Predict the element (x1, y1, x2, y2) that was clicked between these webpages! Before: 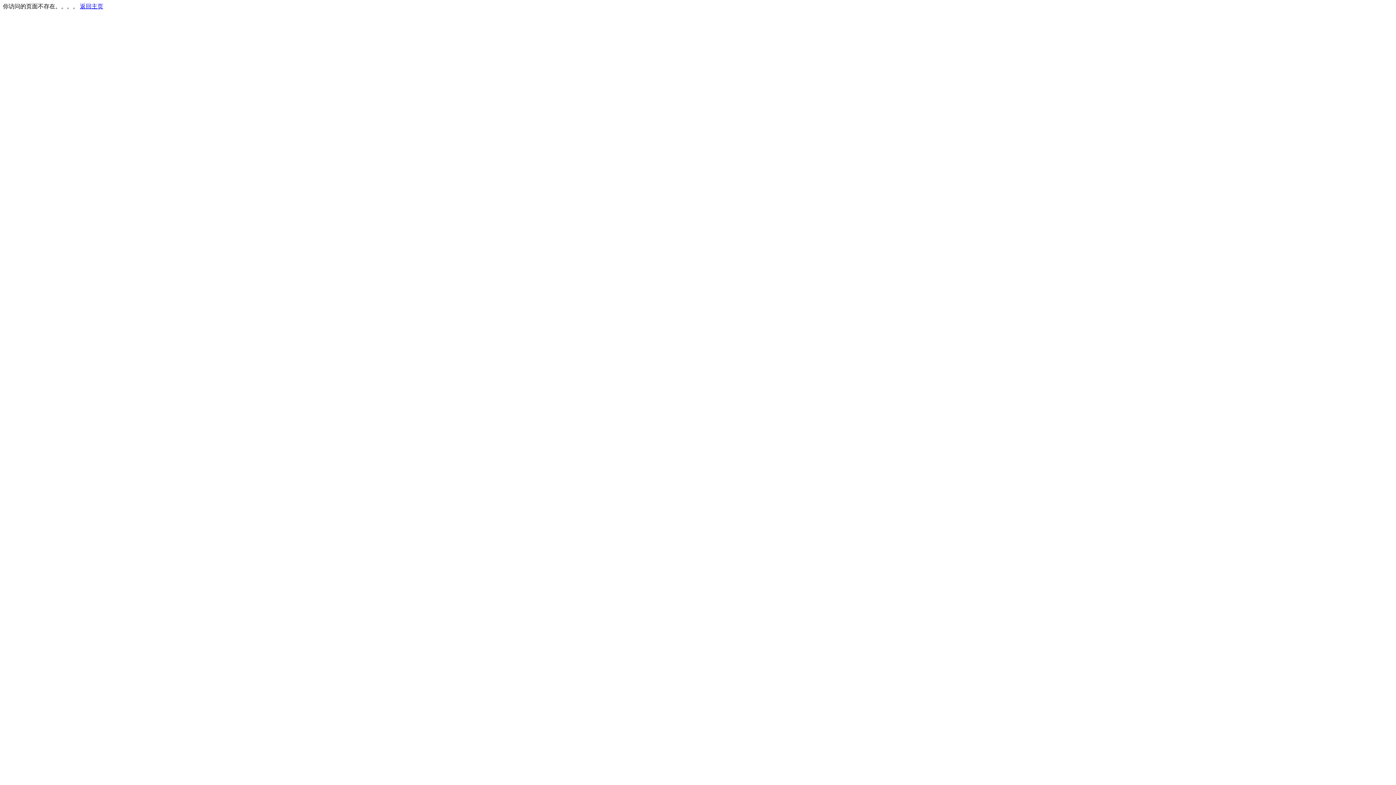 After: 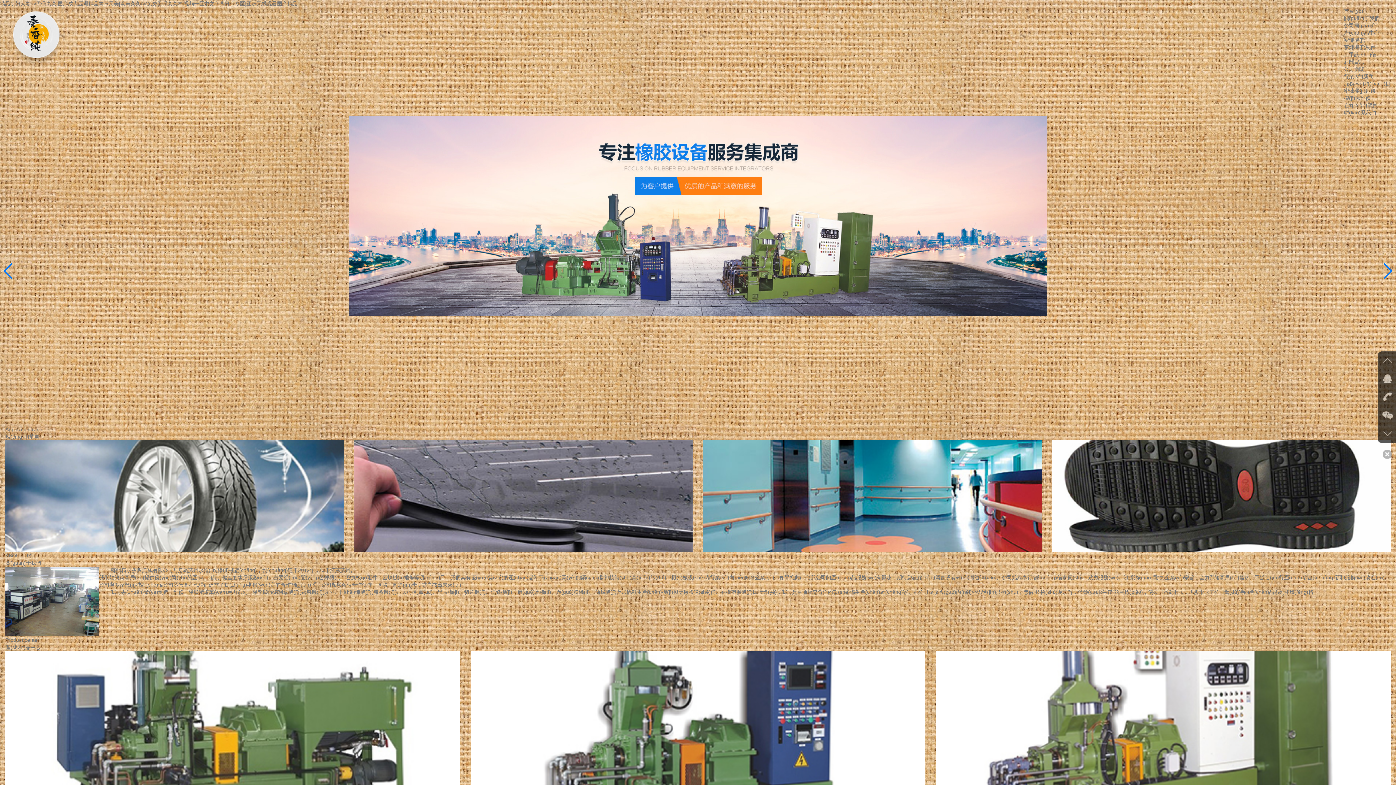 Action: bbox: (80, 3, 103, 9) label: 返回主页